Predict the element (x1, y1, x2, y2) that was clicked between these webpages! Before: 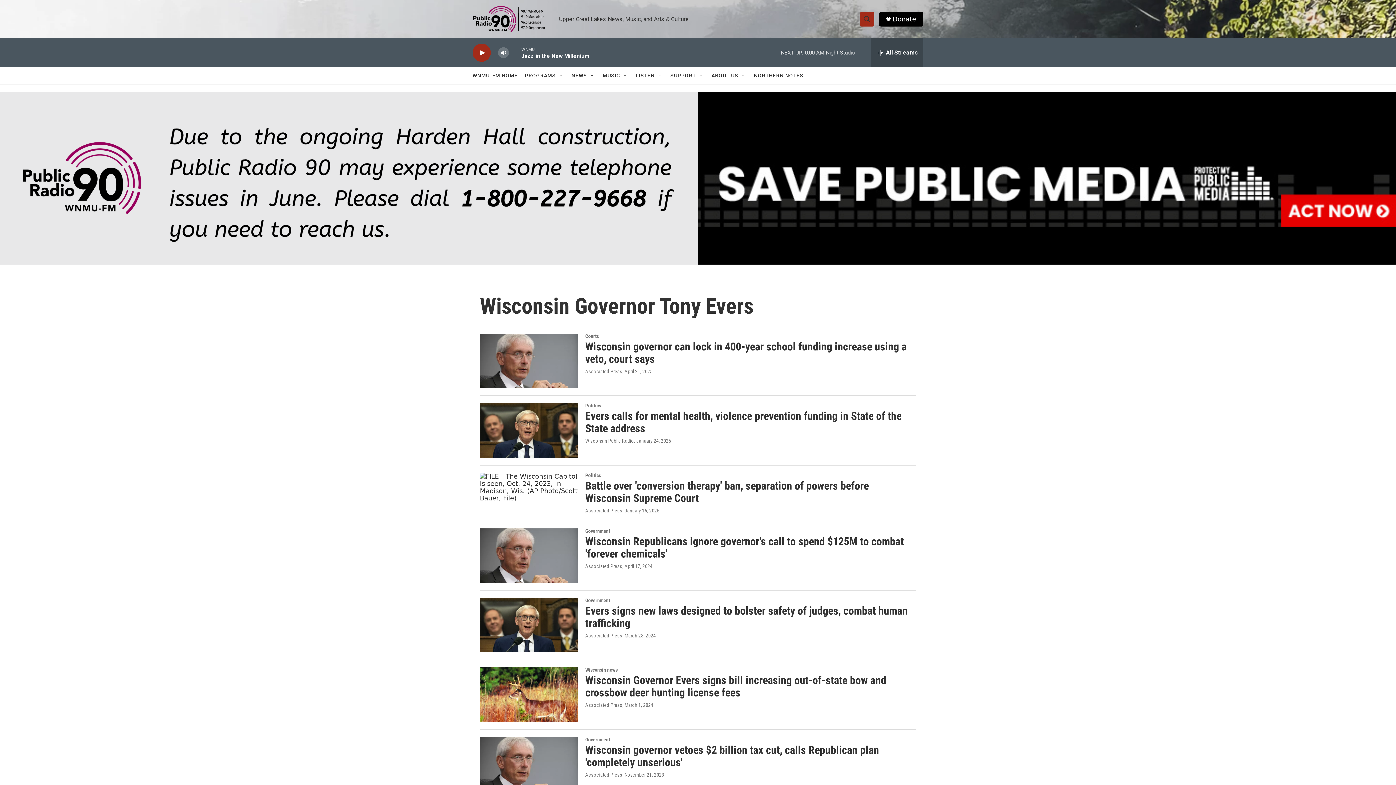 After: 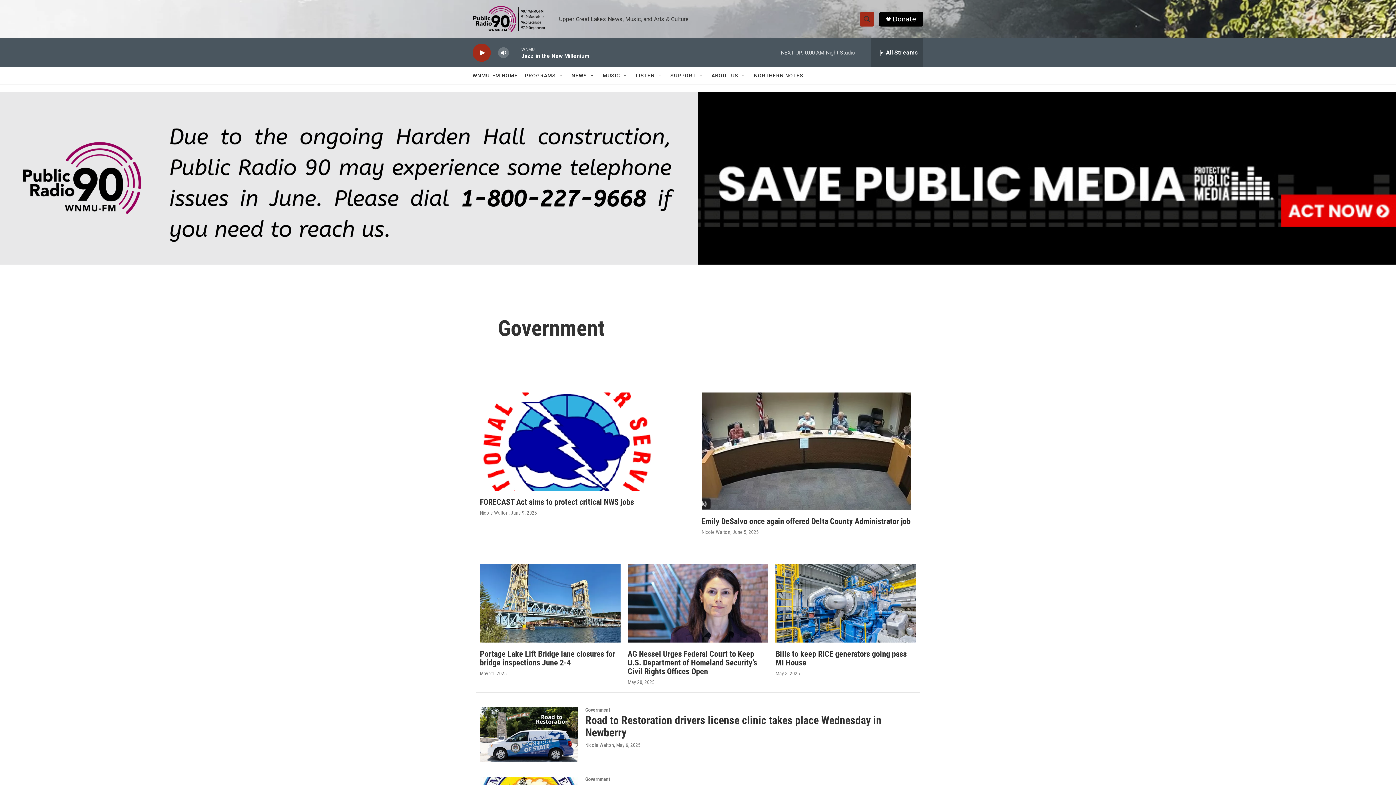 Action: bbox: (585, 528, 610, 534) label: Government